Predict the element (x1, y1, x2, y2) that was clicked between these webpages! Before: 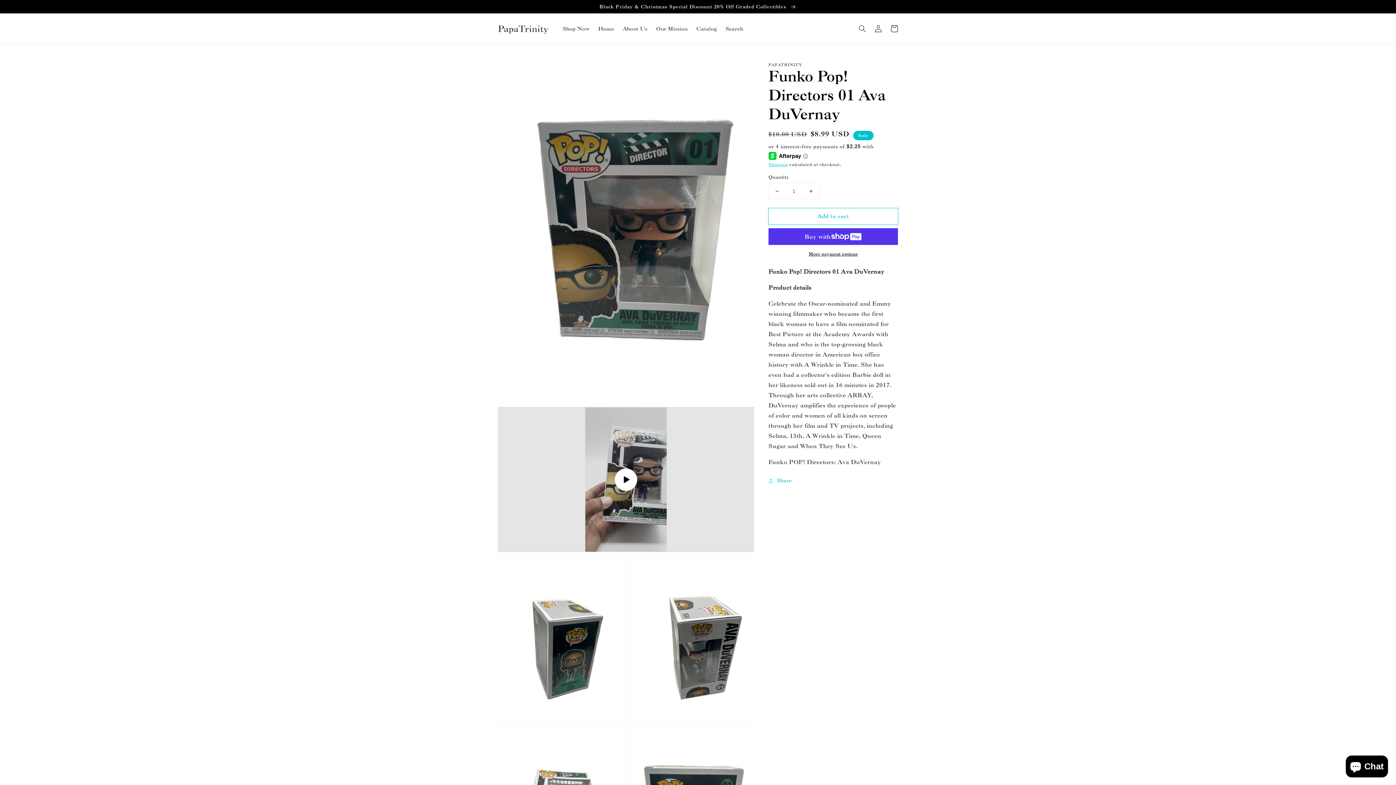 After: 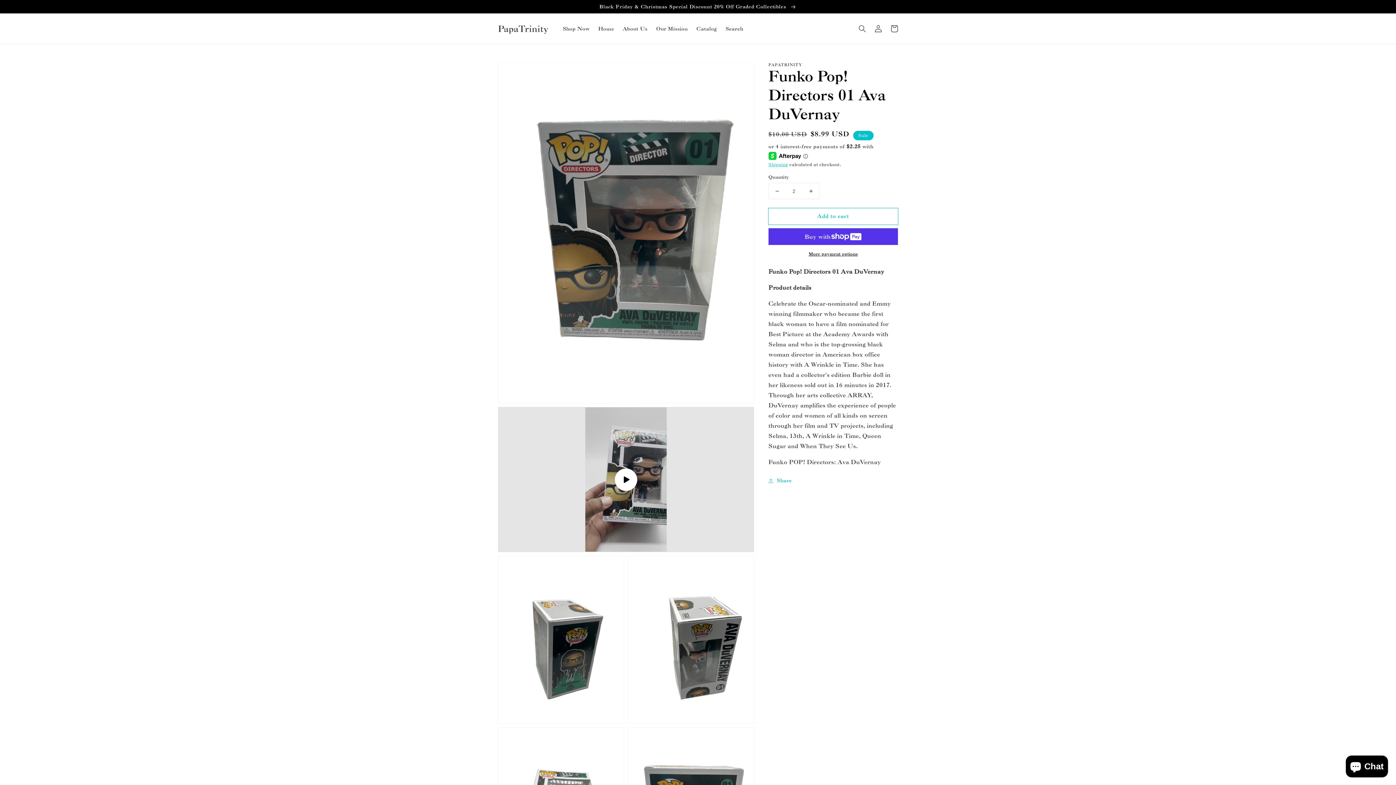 Action: bbox: (802, 183, 819, 199) label: Increase quantity for Funko Pop! Directors 01 Ava DuVernay